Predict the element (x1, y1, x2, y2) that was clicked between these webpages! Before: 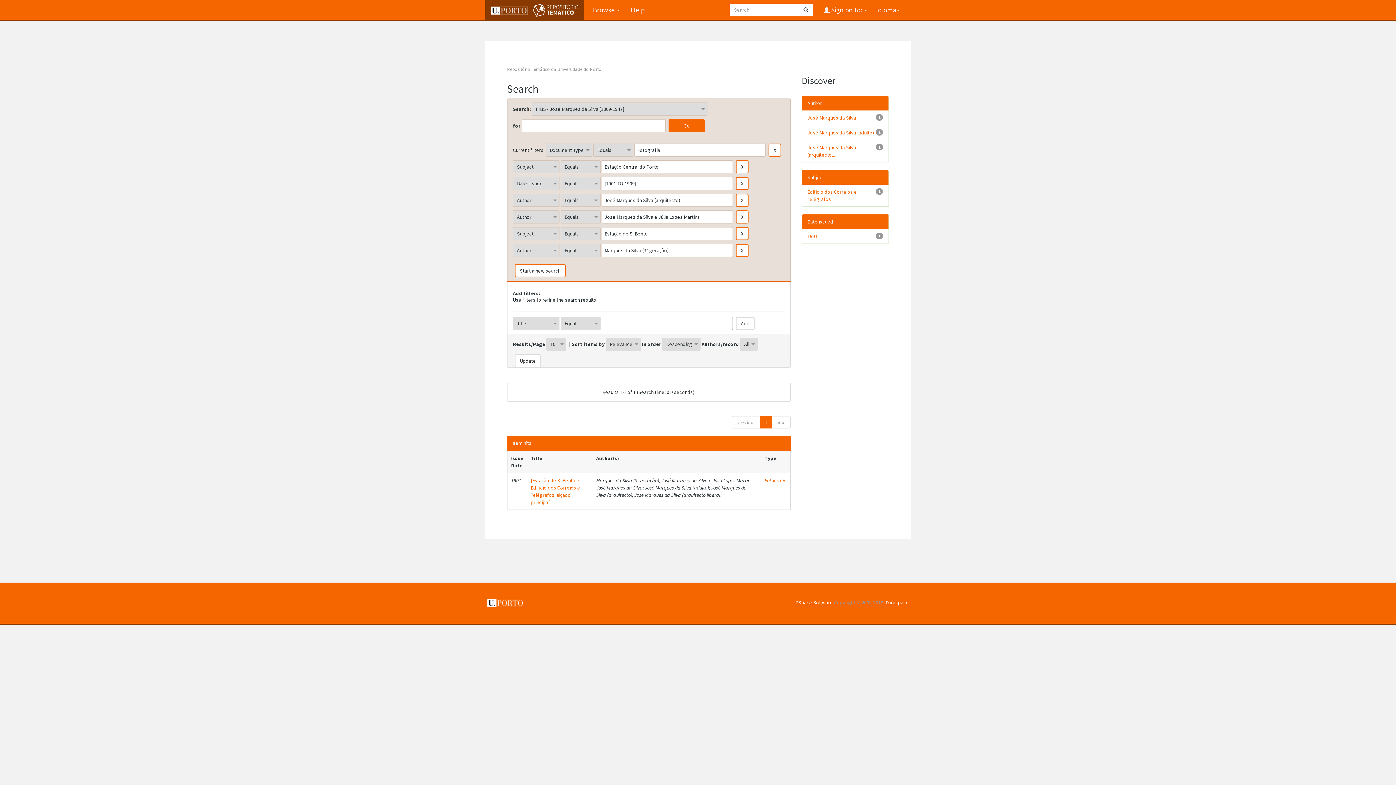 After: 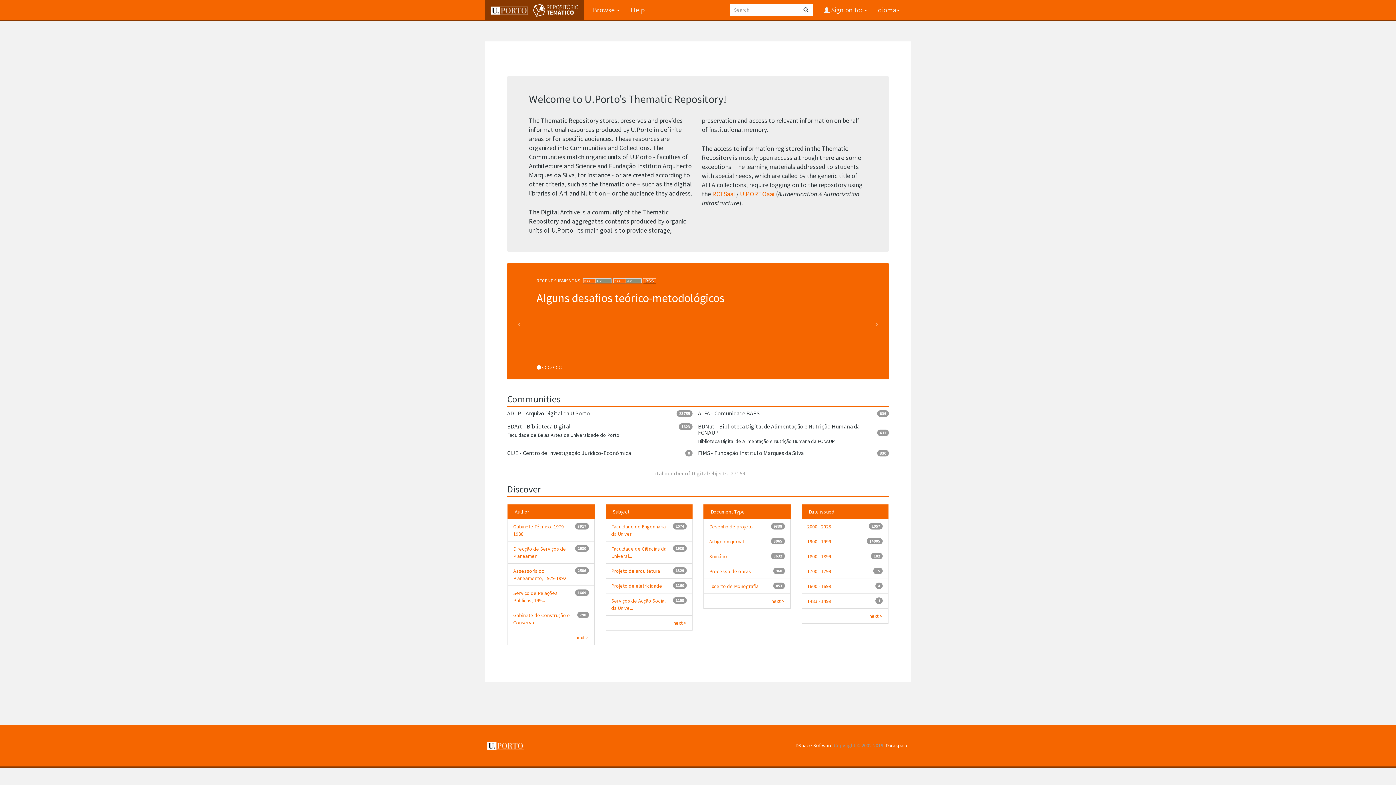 Action: bbox: (507, 66, 601, 72) label: Repositório Temático da Universidade do Porto